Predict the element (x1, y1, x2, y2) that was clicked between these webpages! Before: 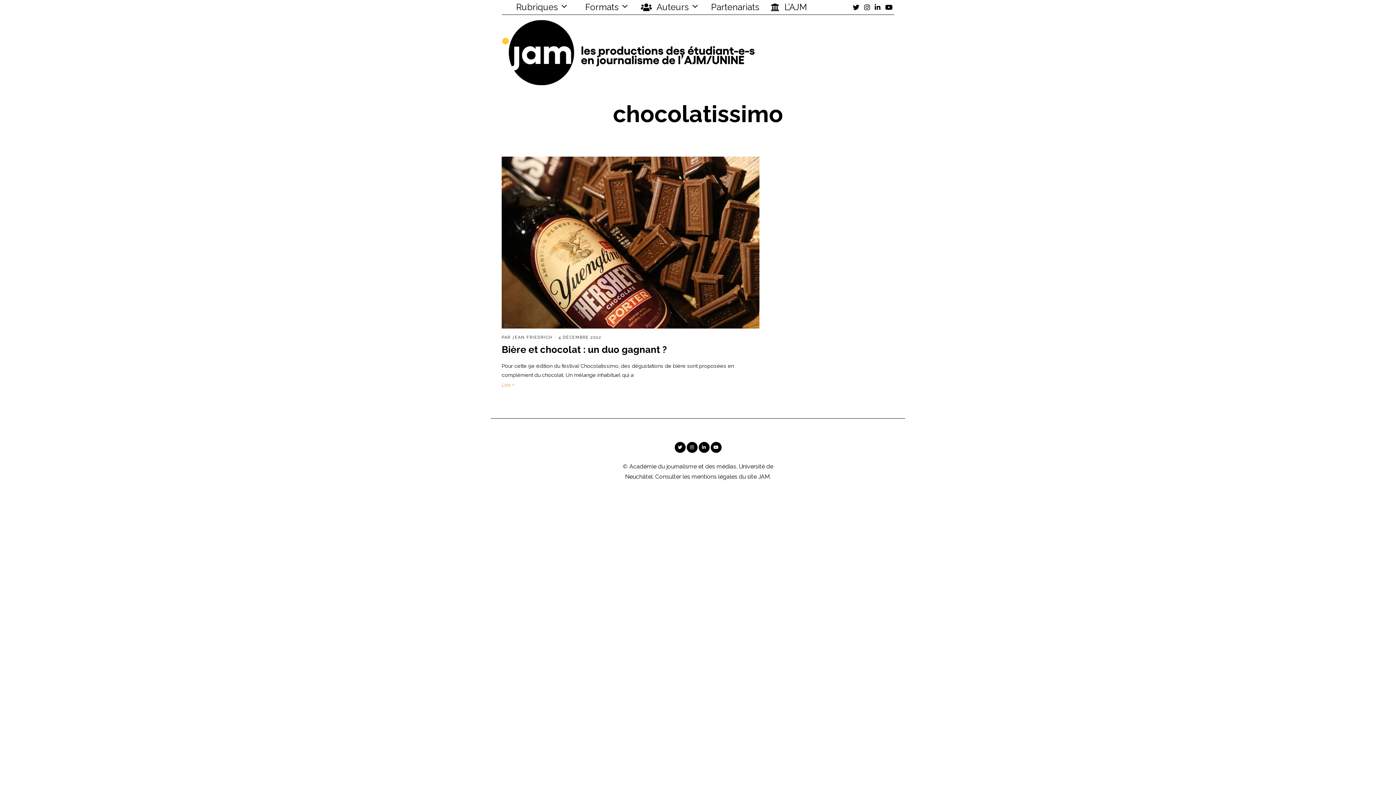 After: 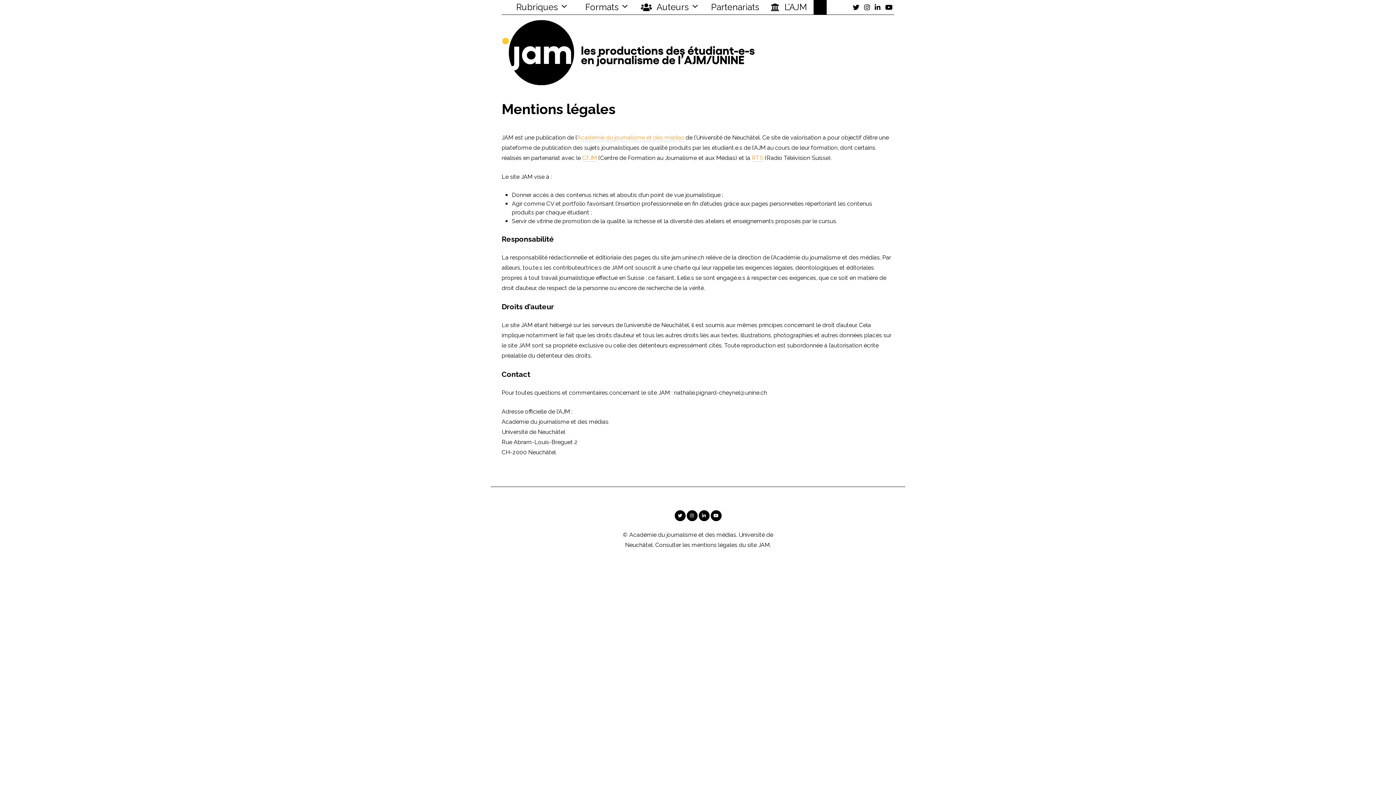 Action: bbox: (813, 0, 826, 14)